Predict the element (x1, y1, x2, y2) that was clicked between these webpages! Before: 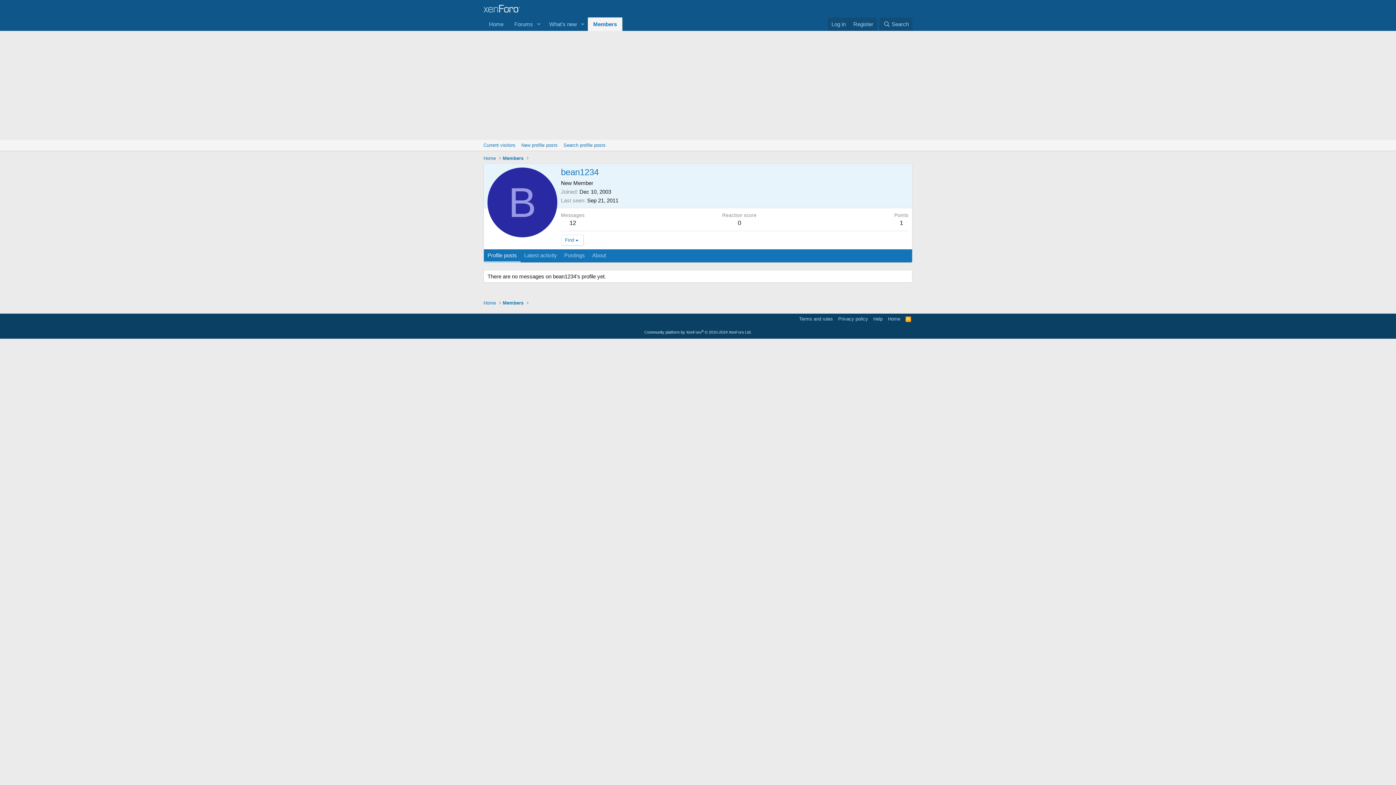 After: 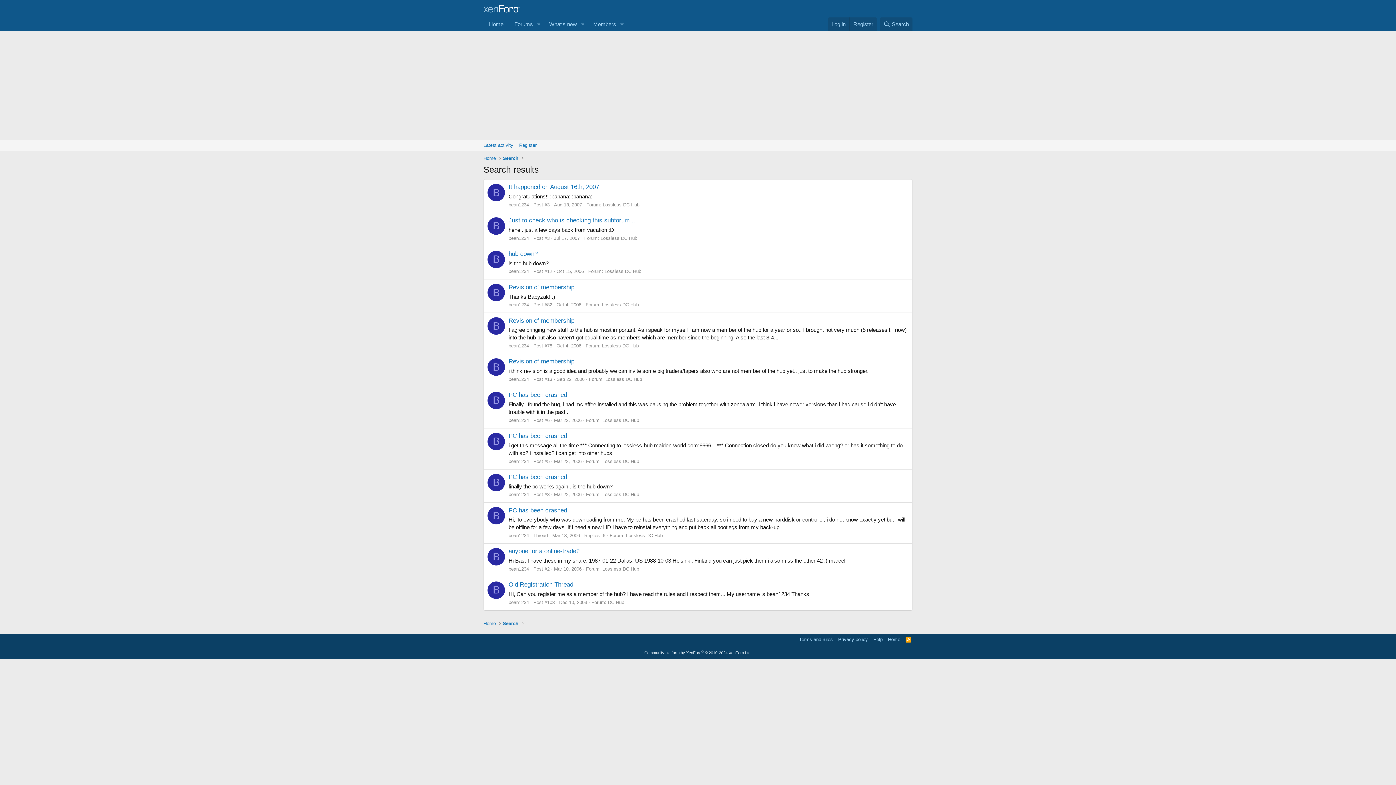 Action: label: 12 bbox: (569, 219, 576, 226)